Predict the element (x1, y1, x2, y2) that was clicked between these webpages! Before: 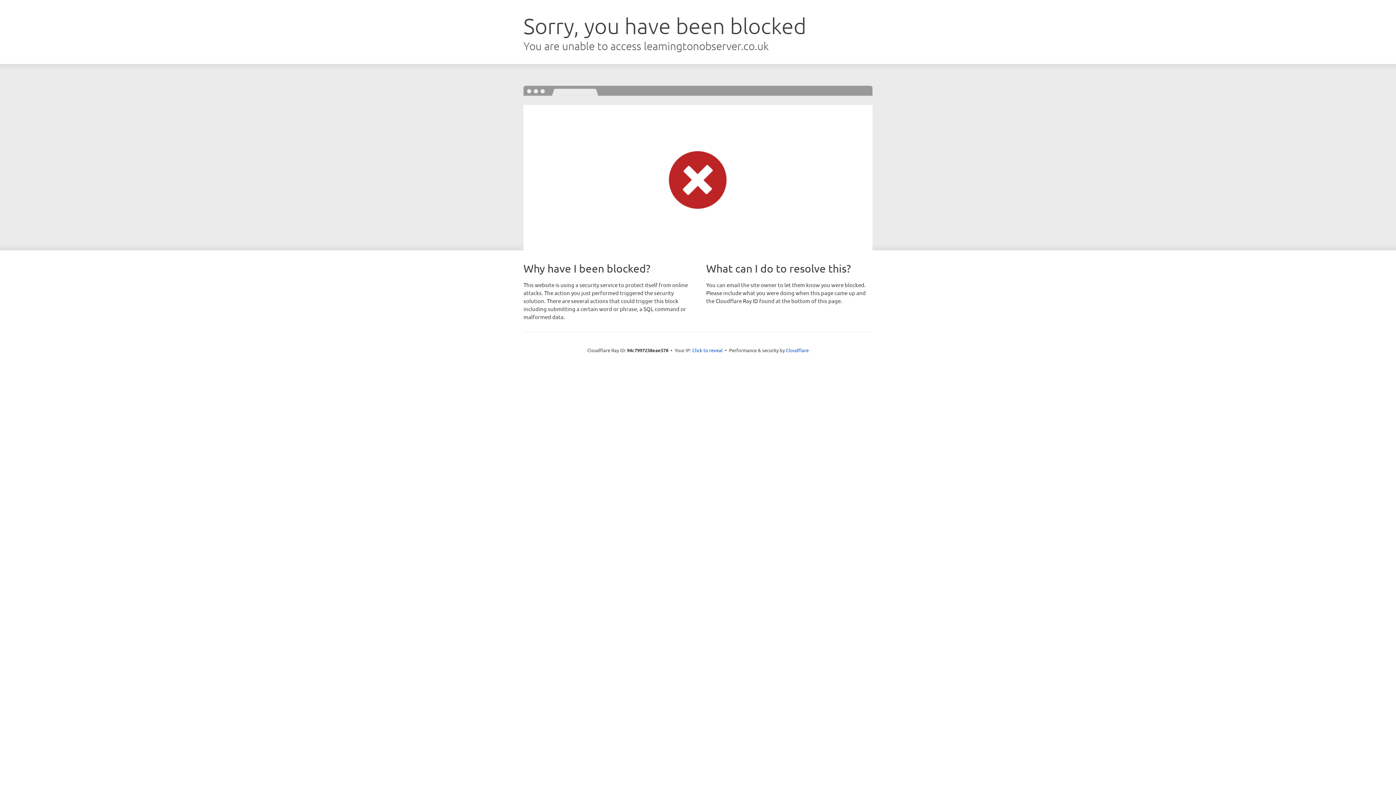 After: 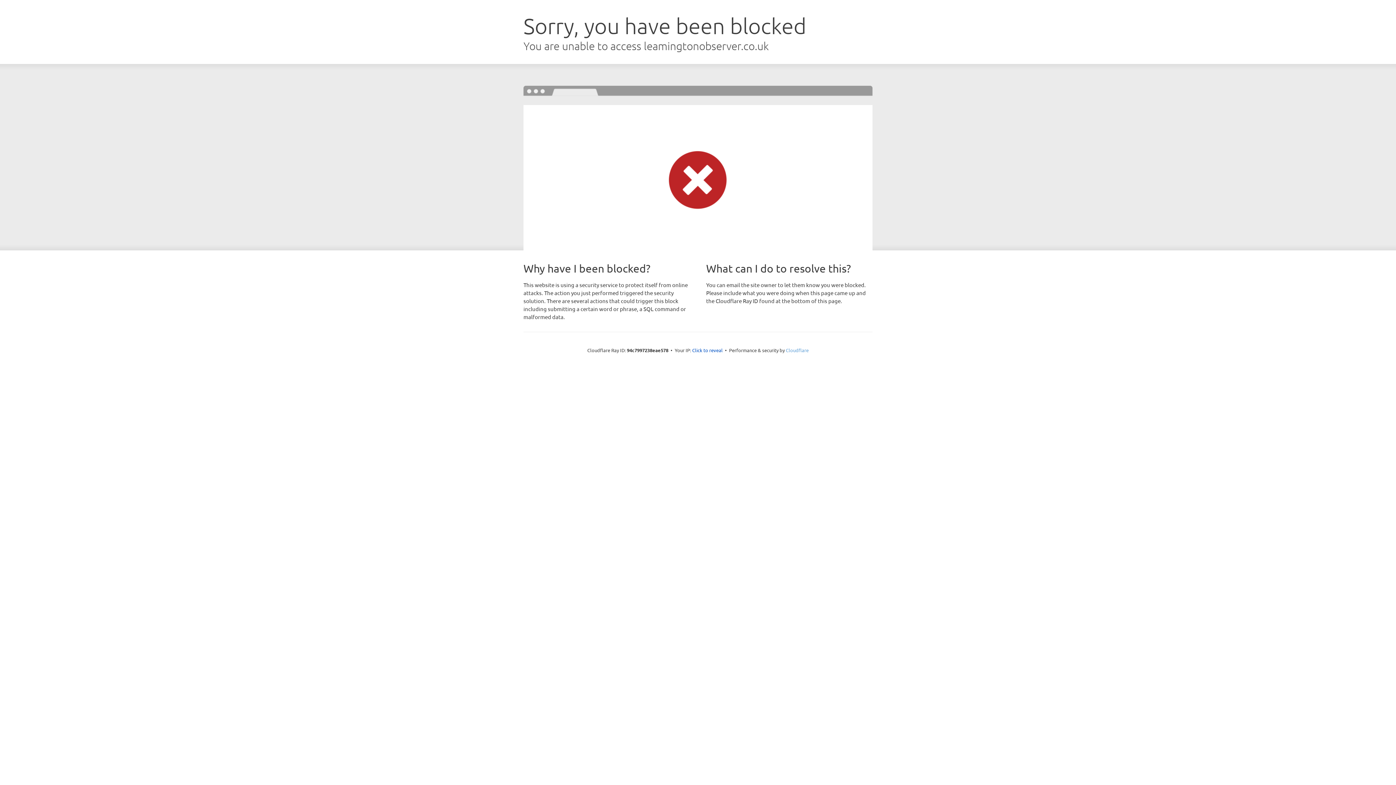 Action: label: Cloudflare bbox: (786, 347, 808, 353)